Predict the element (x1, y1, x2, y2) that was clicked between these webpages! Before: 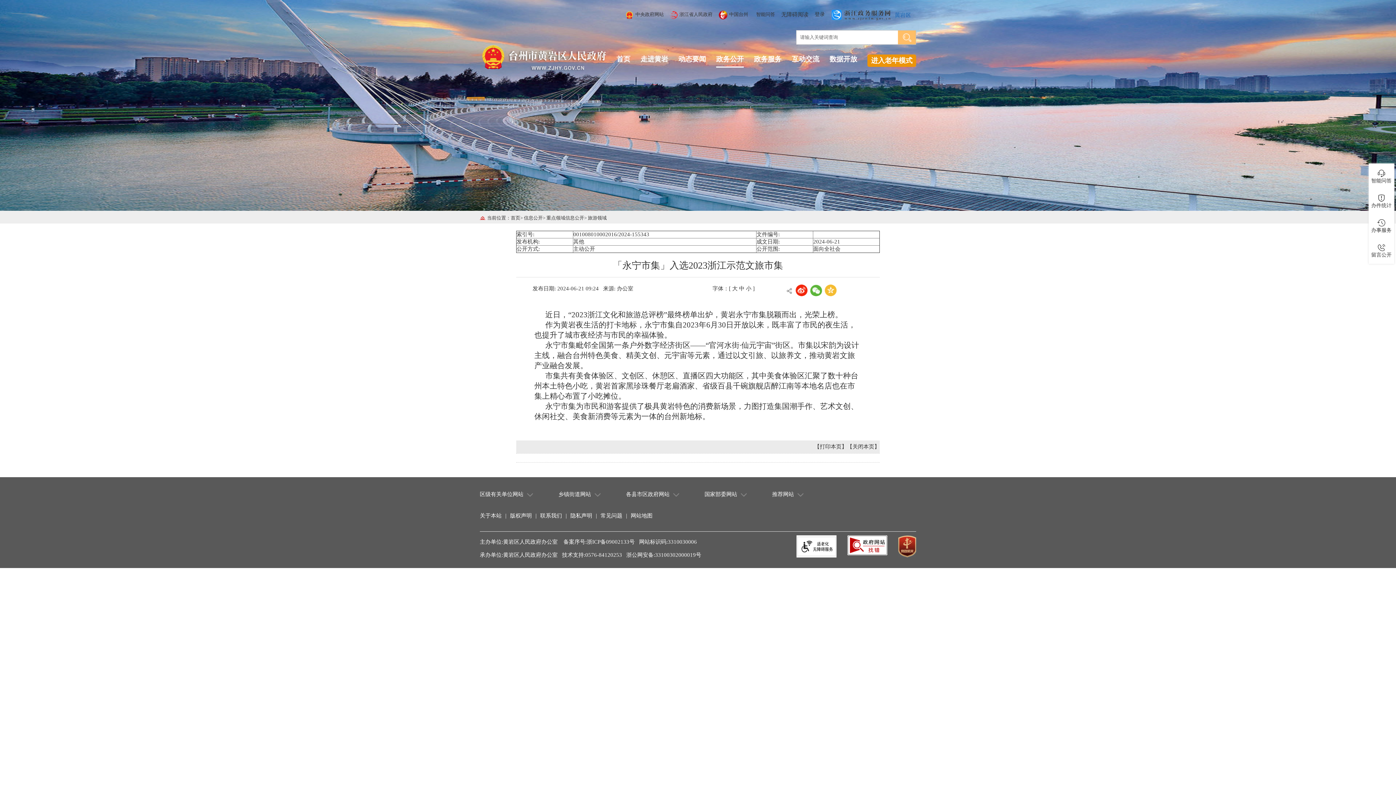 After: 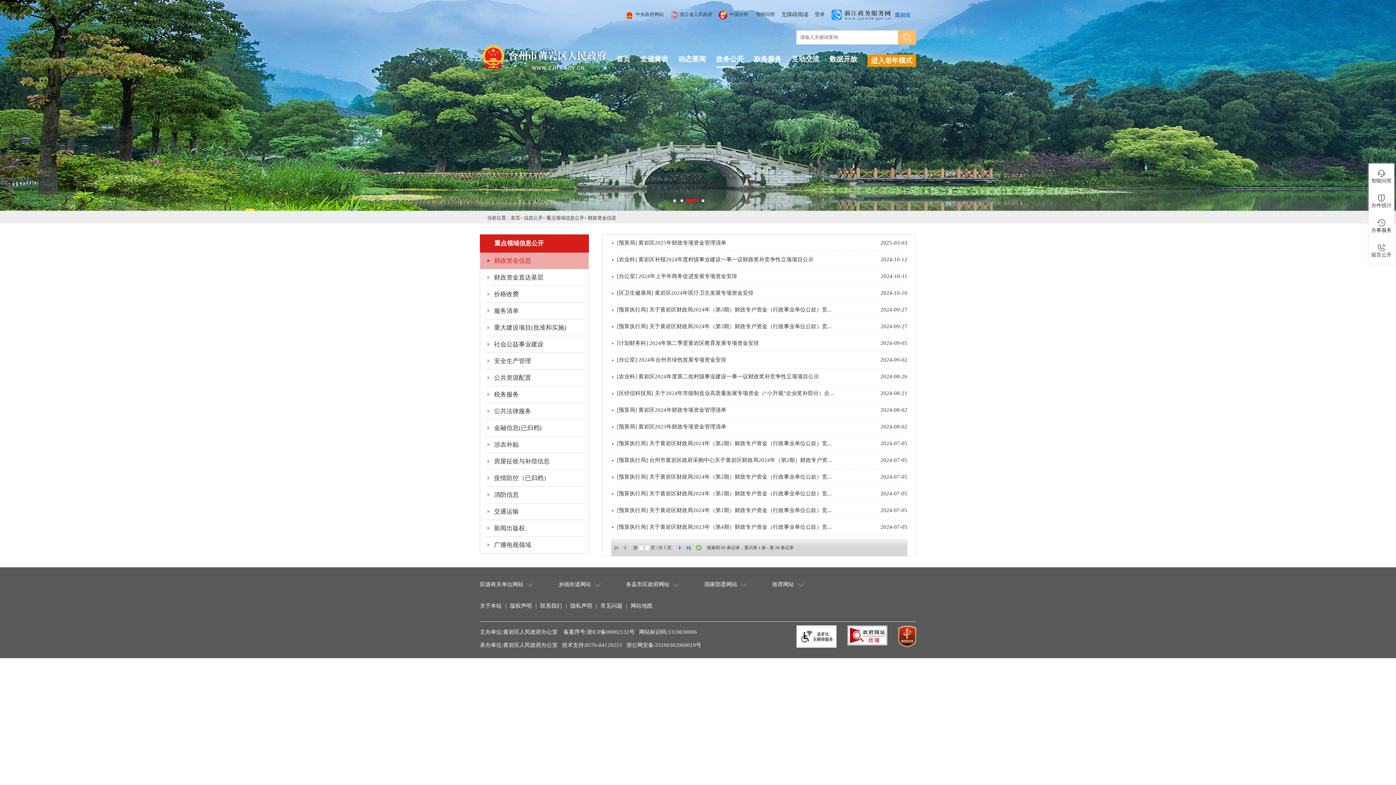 Action: label: 重点领域信息公开 bbox: (546, 215, 584, 220)